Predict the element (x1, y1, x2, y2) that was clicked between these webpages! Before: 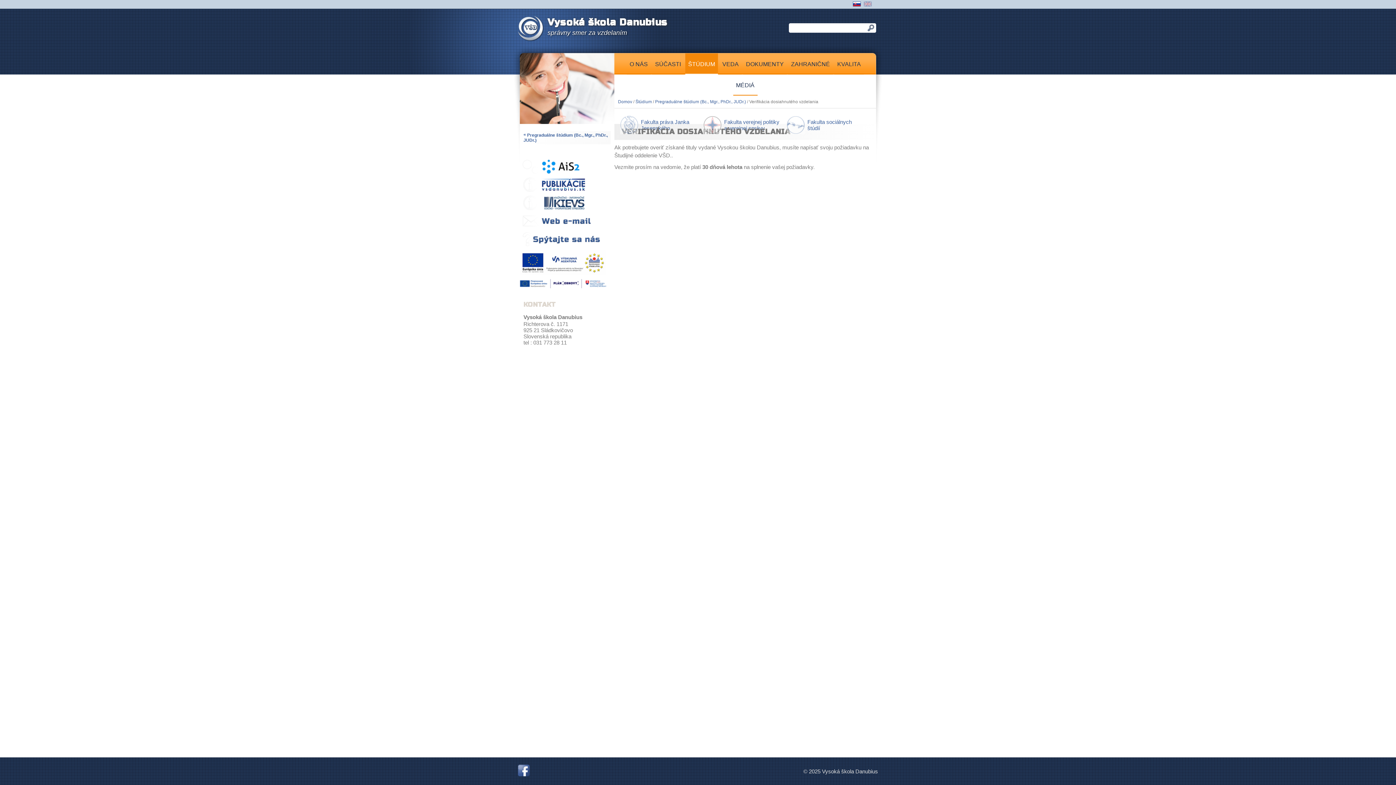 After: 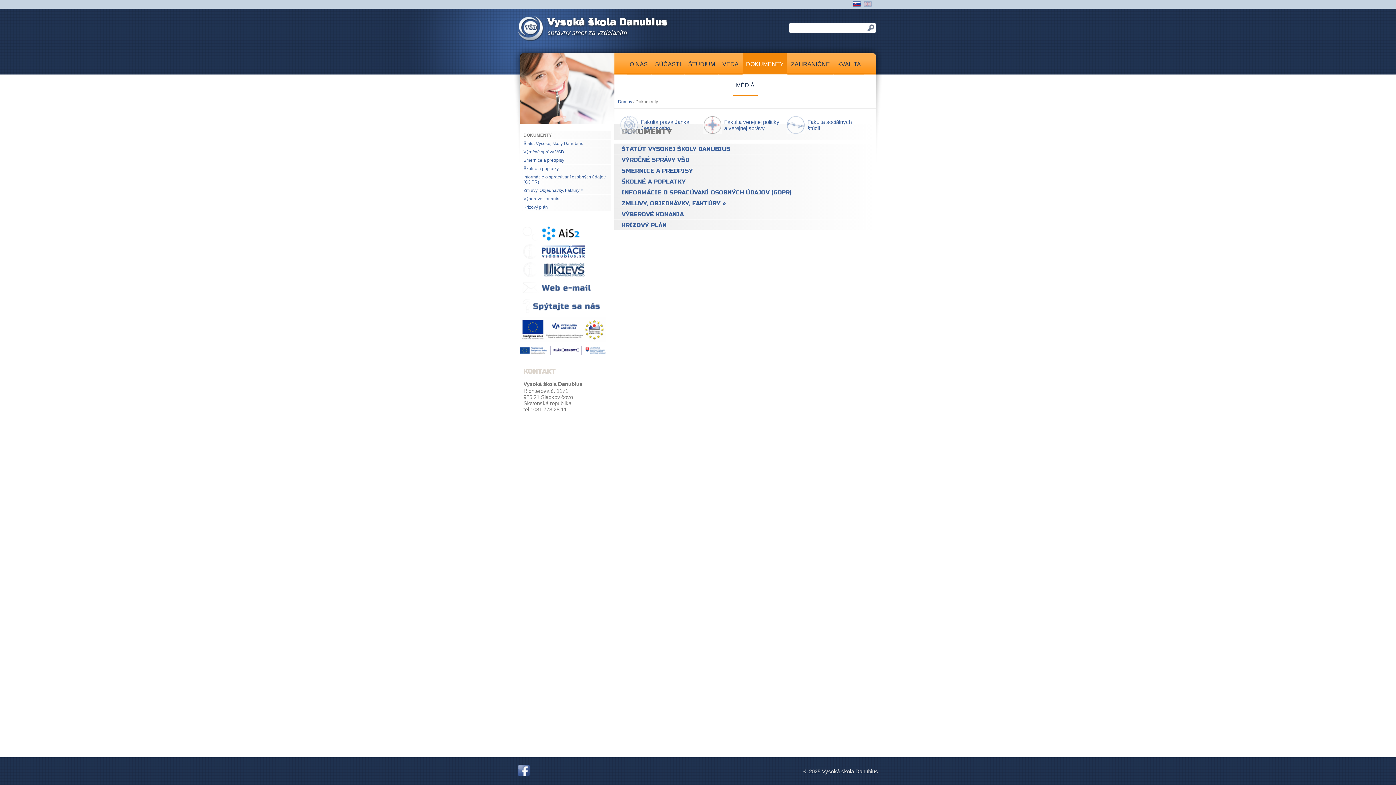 Action: bbox: (746, 61, 784, 67) label: DOKUMENTY